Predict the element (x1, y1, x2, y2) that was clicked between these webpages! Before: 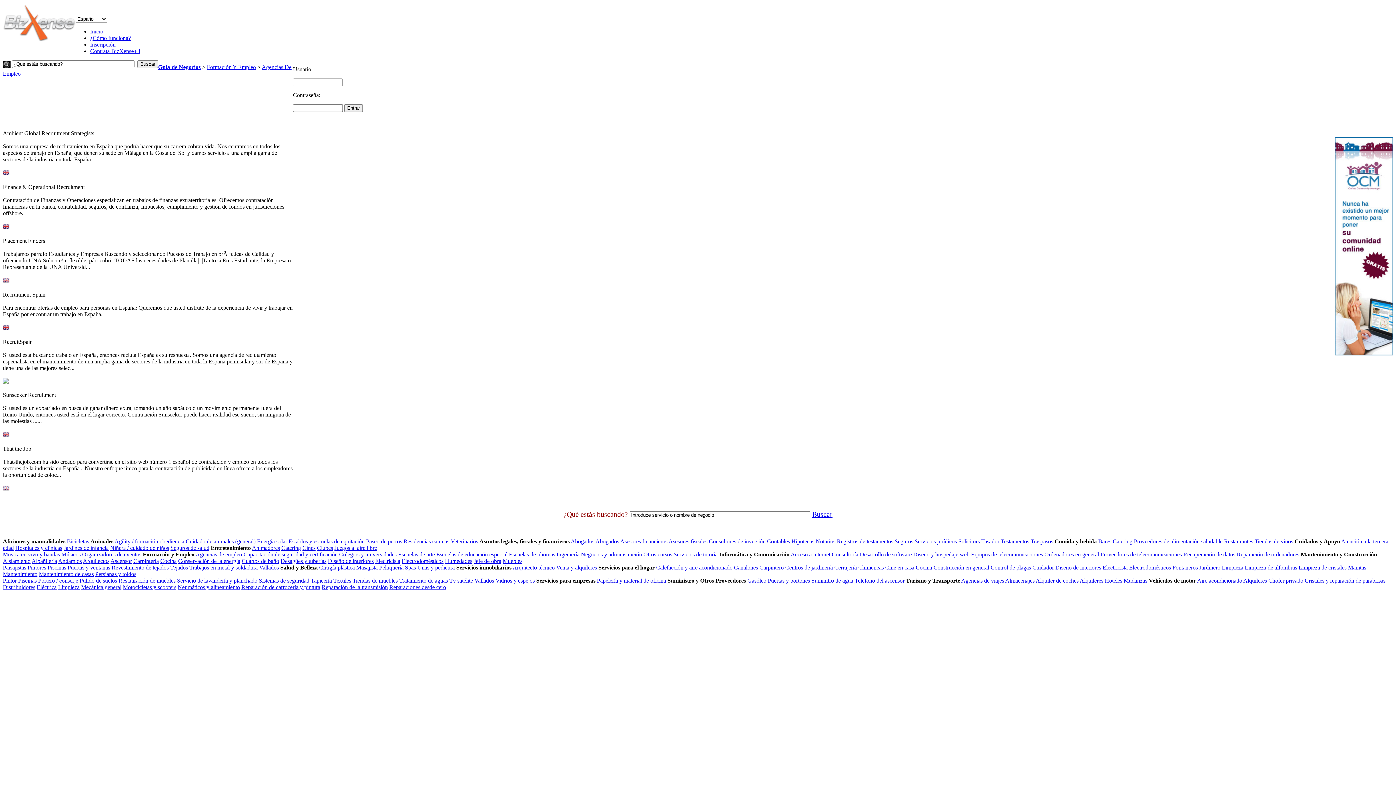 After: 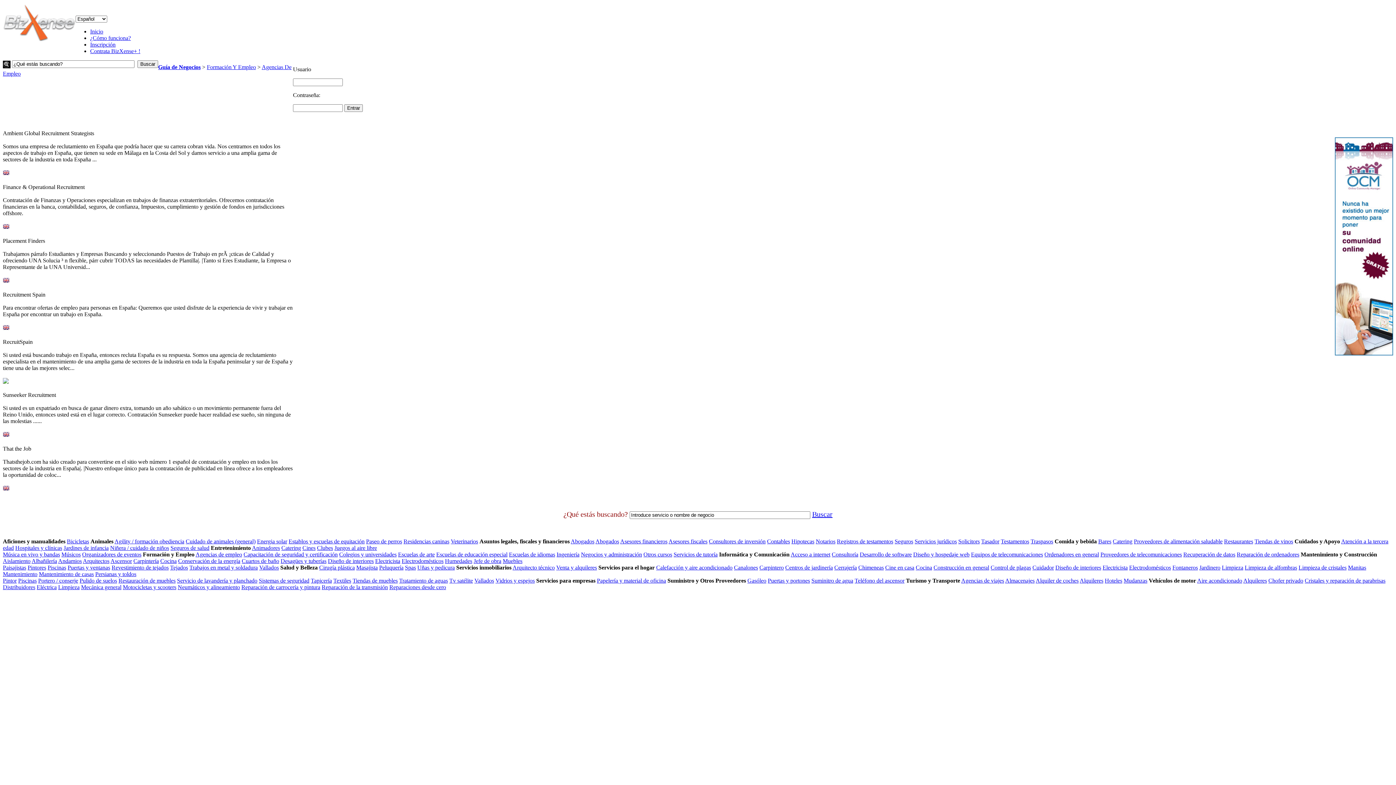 Action: bbox: (195, 551, 242, 557) label: Agencias de empleo